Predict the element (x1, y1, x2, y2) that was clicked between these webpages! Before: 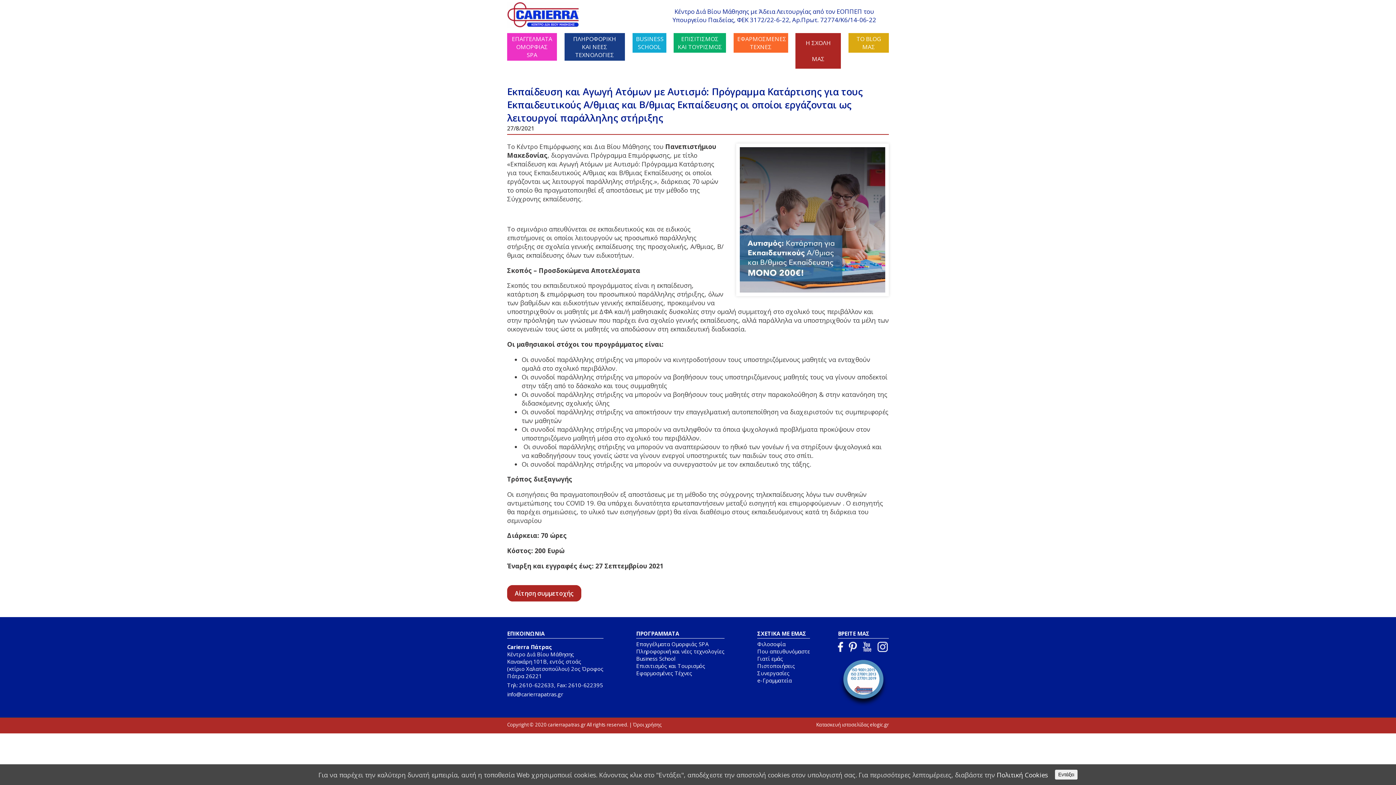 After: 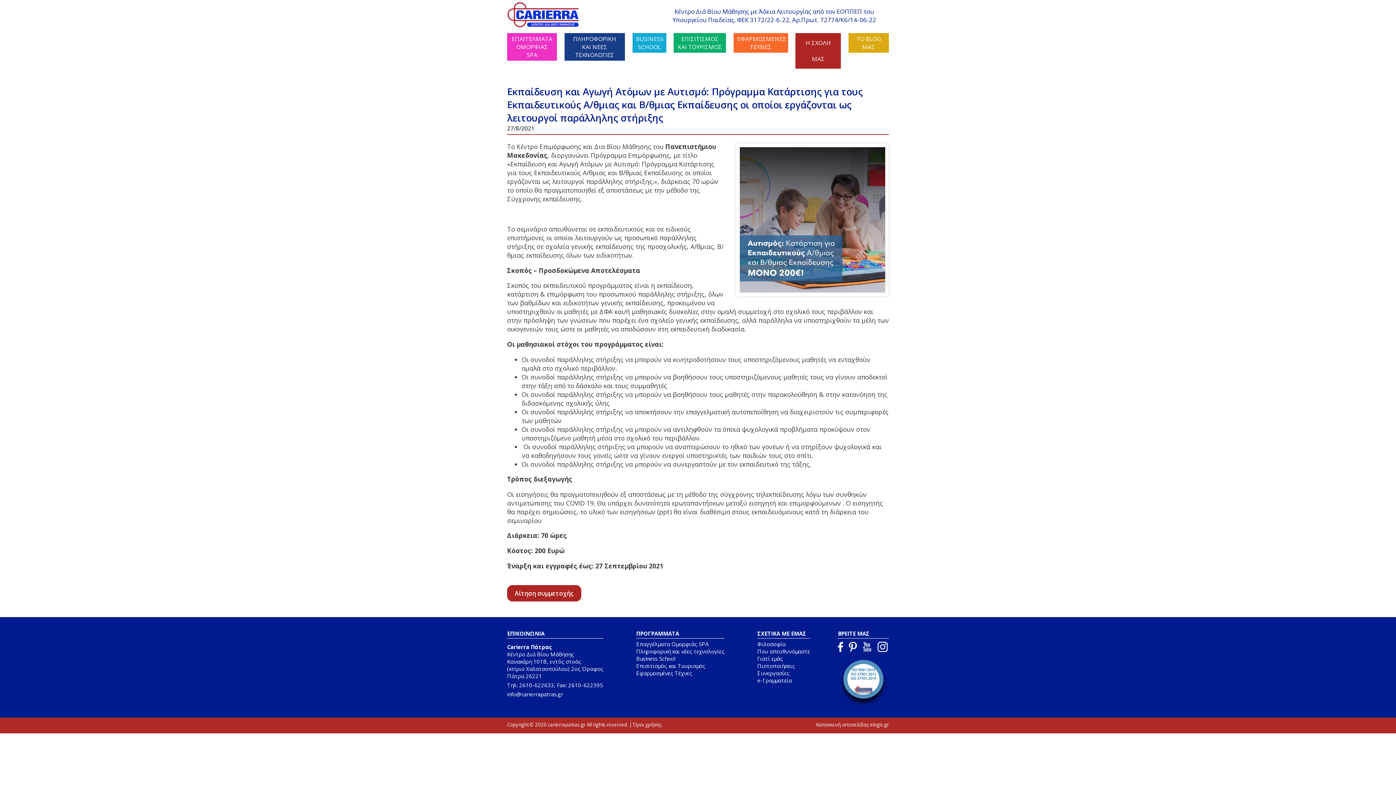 Action: bbox: (1055, 770, 1077, 780) label: Εντάξει